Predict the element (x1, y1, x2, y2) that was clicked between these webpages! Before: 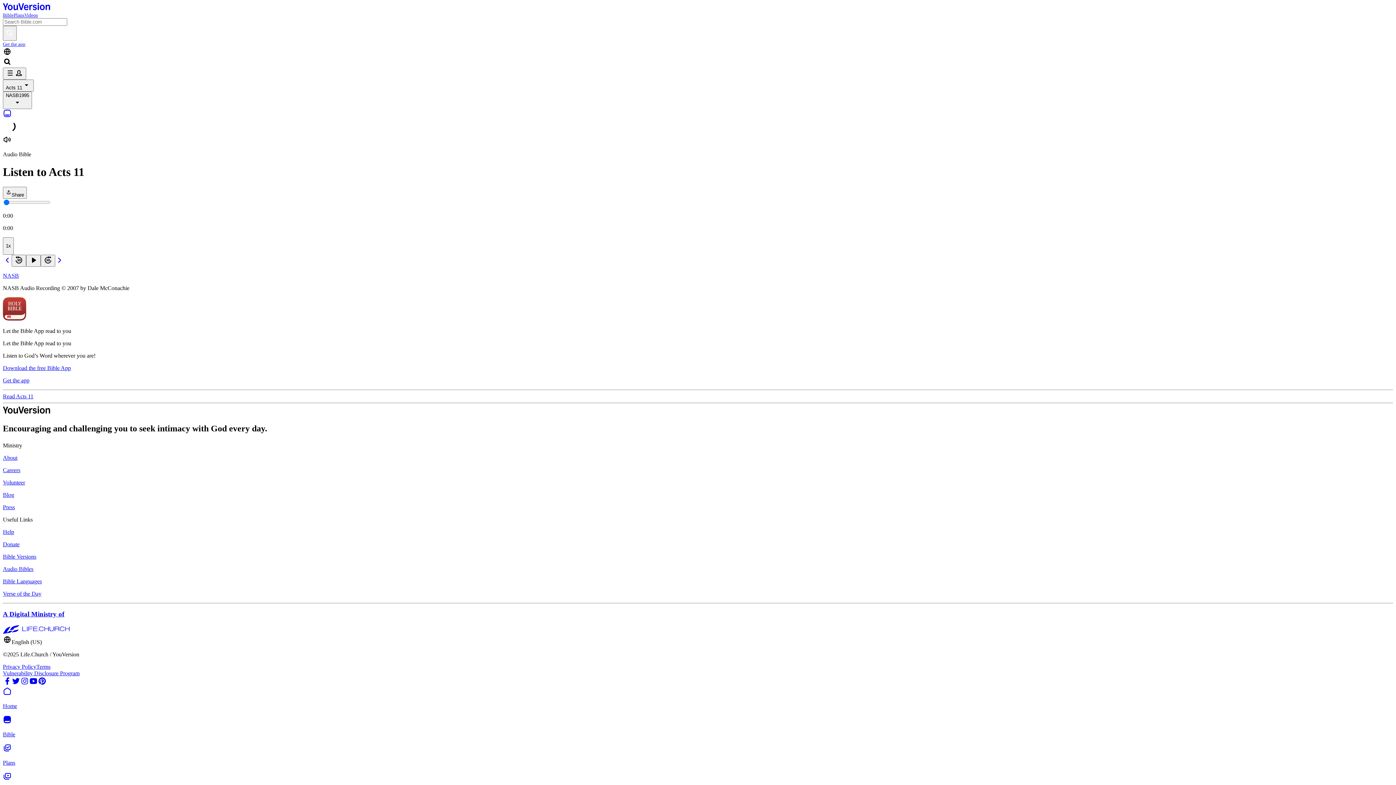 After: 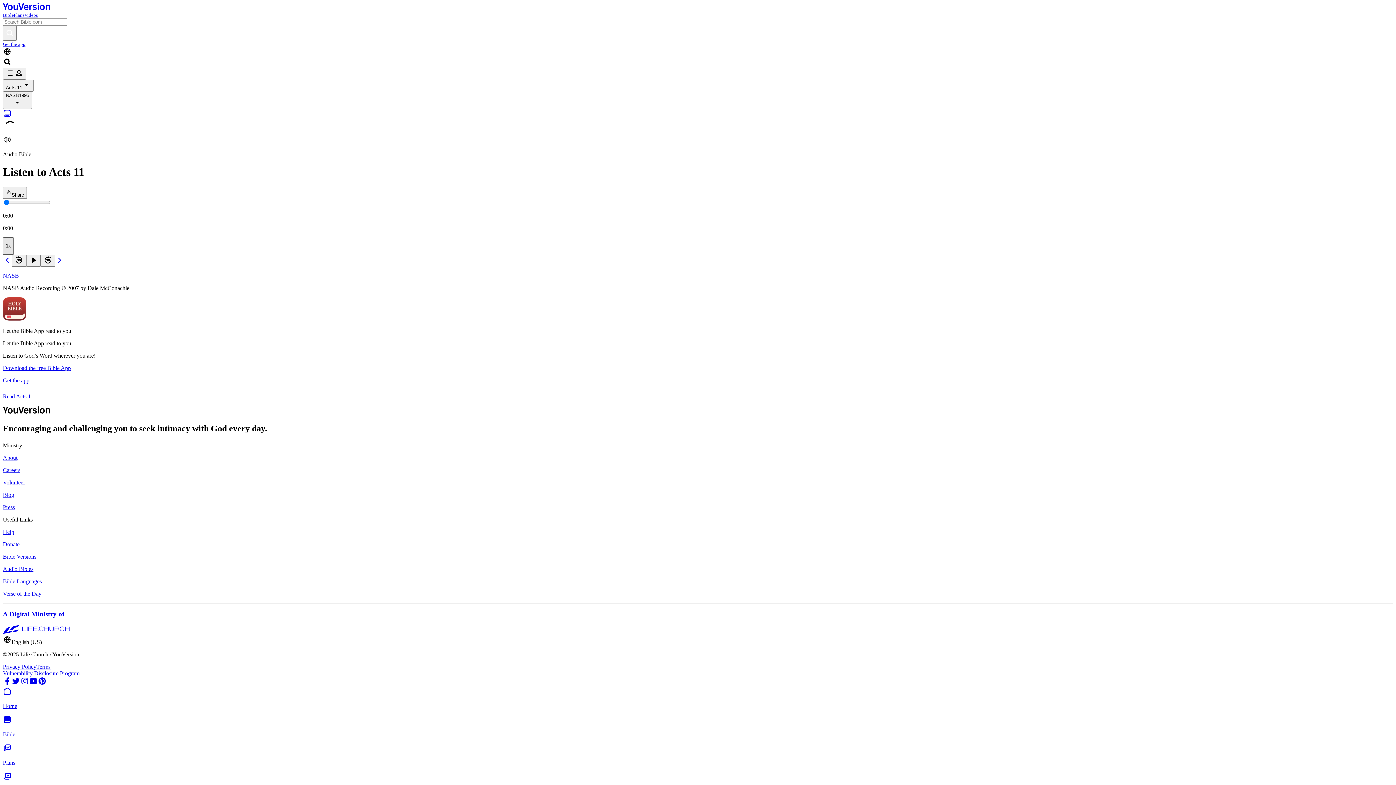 Action: label: playback speed bbox: (2, 237, 13, 254)